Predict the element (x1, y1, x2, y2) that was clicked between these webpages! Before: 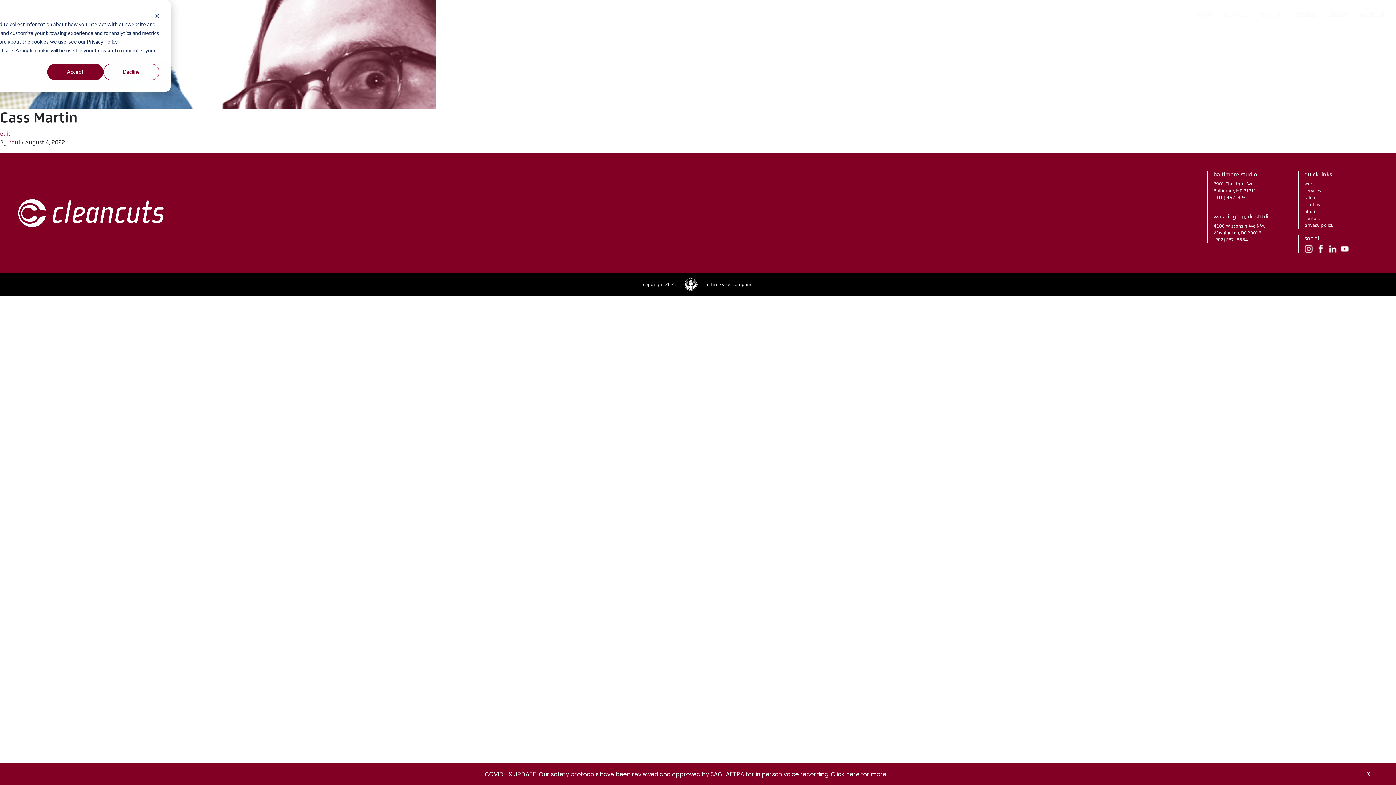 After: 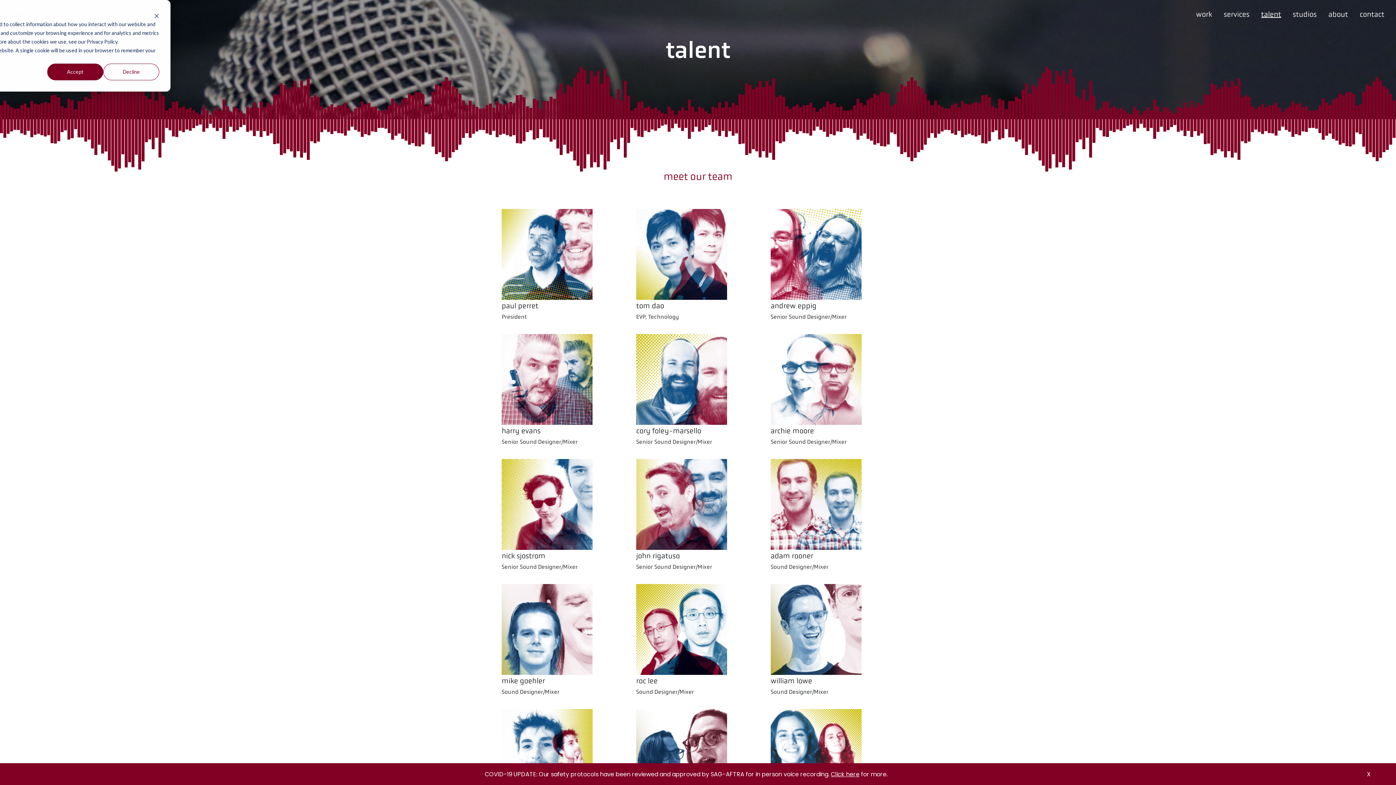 Action: label: talent bbox: (1255, 6, 1287, 22)